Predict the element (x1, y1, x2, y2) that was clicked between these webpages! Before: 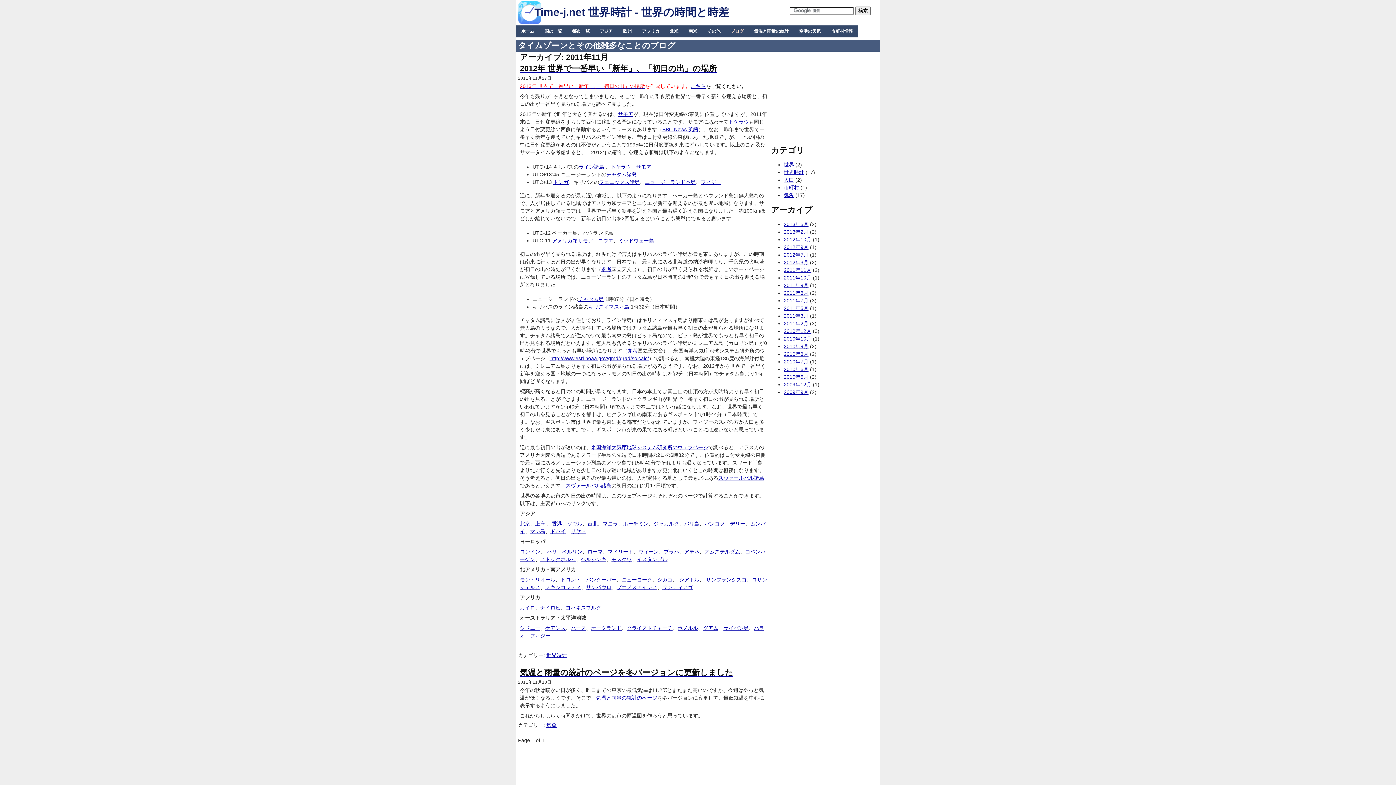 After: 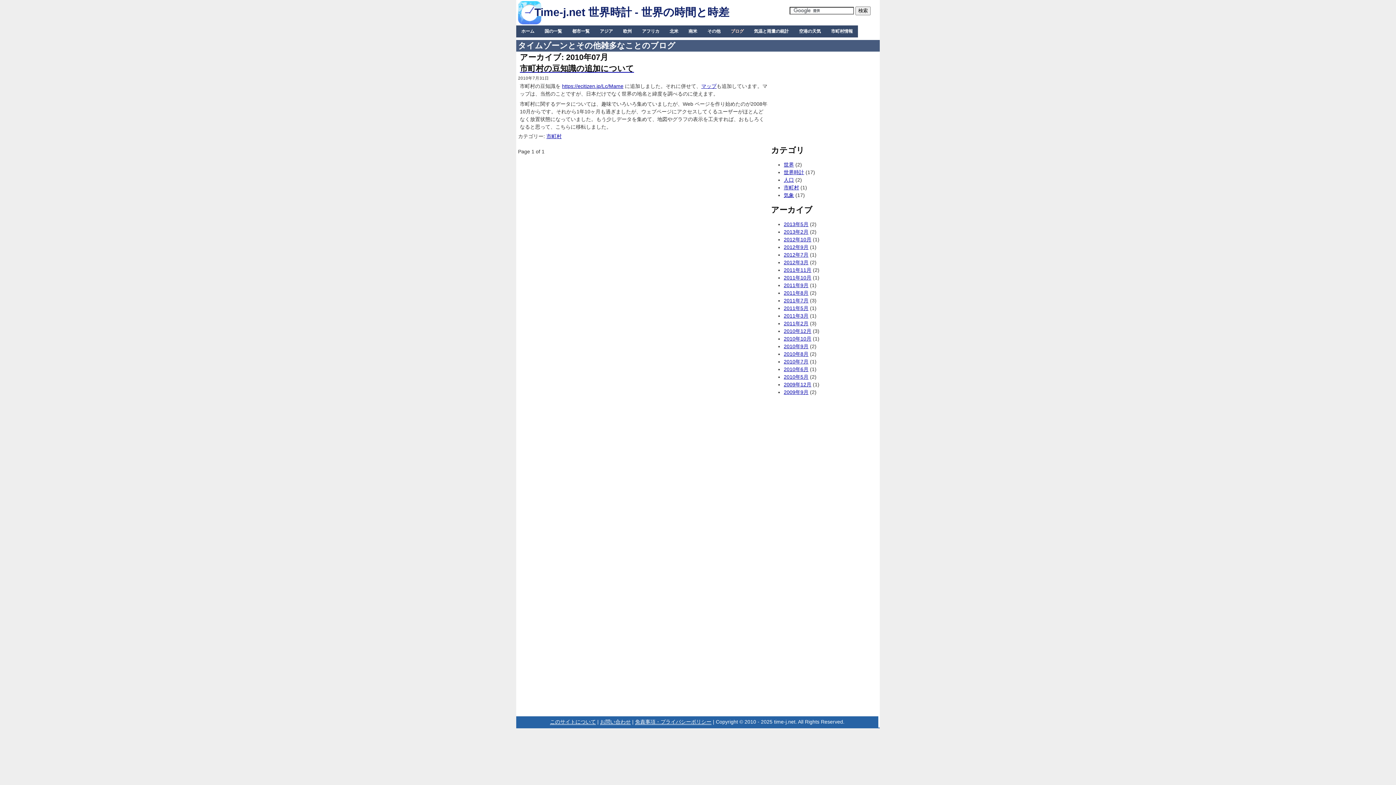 Action: bbox: (784, 358, 808, 364) label: 2010年7月